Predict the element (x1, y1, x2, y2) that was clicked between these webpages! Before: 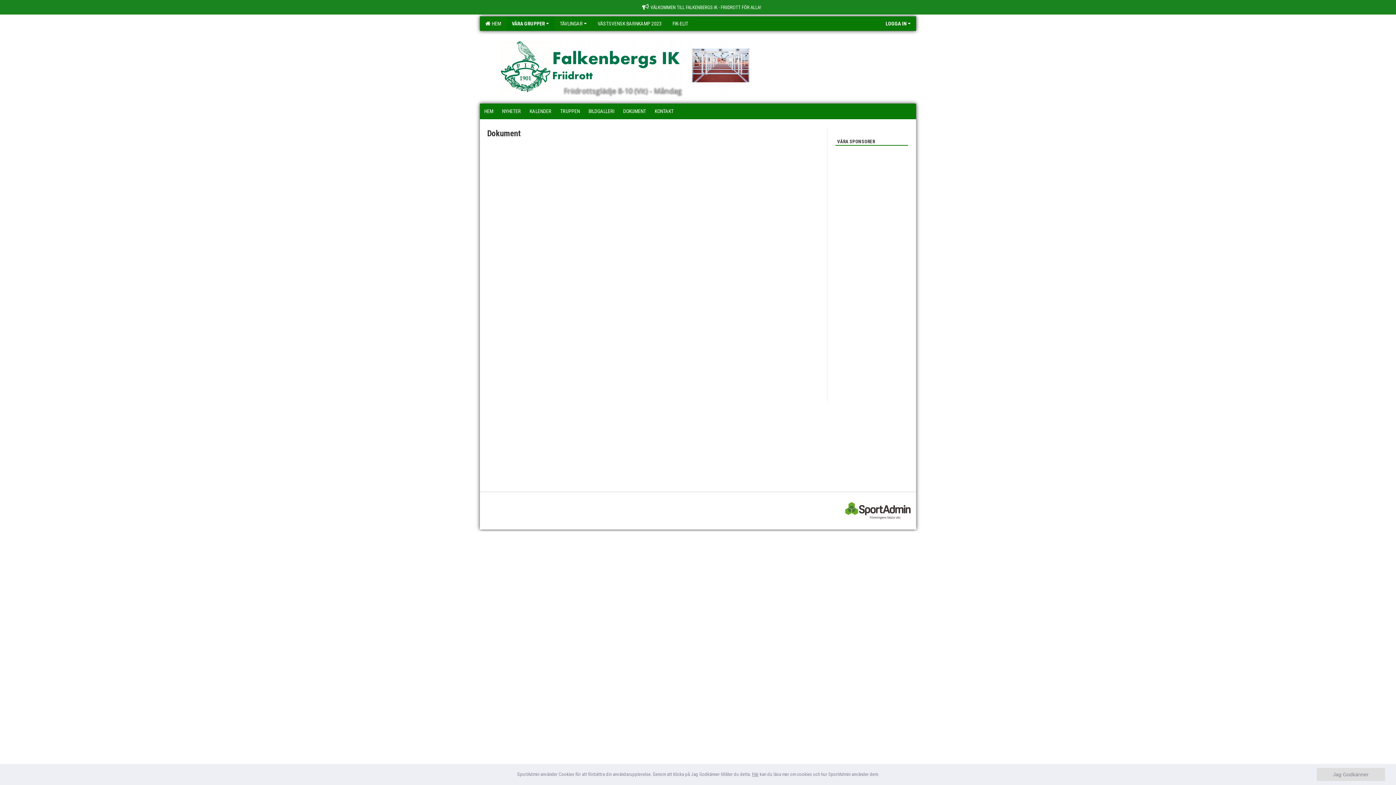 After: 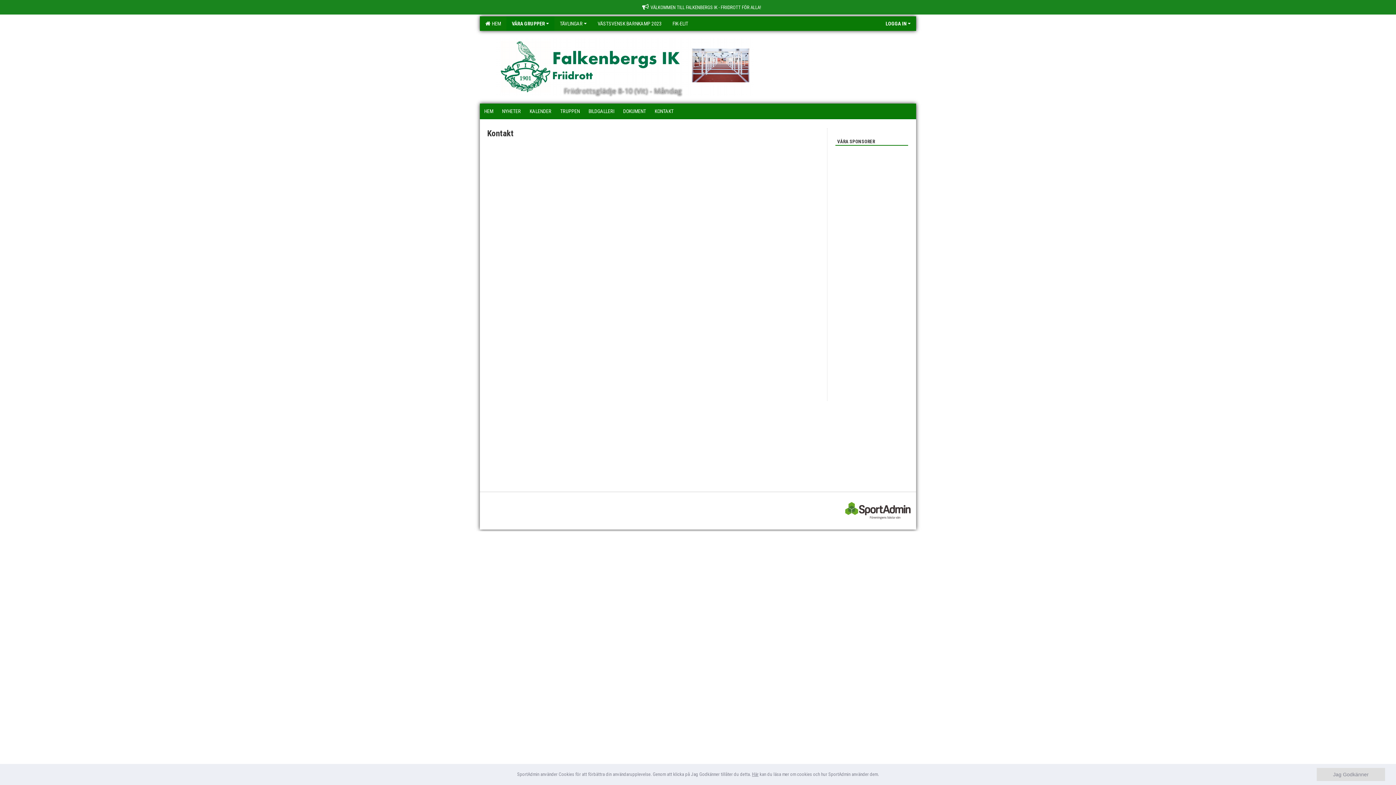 Action: label: KONTAKT bbox: (650, 103, 678, 118)